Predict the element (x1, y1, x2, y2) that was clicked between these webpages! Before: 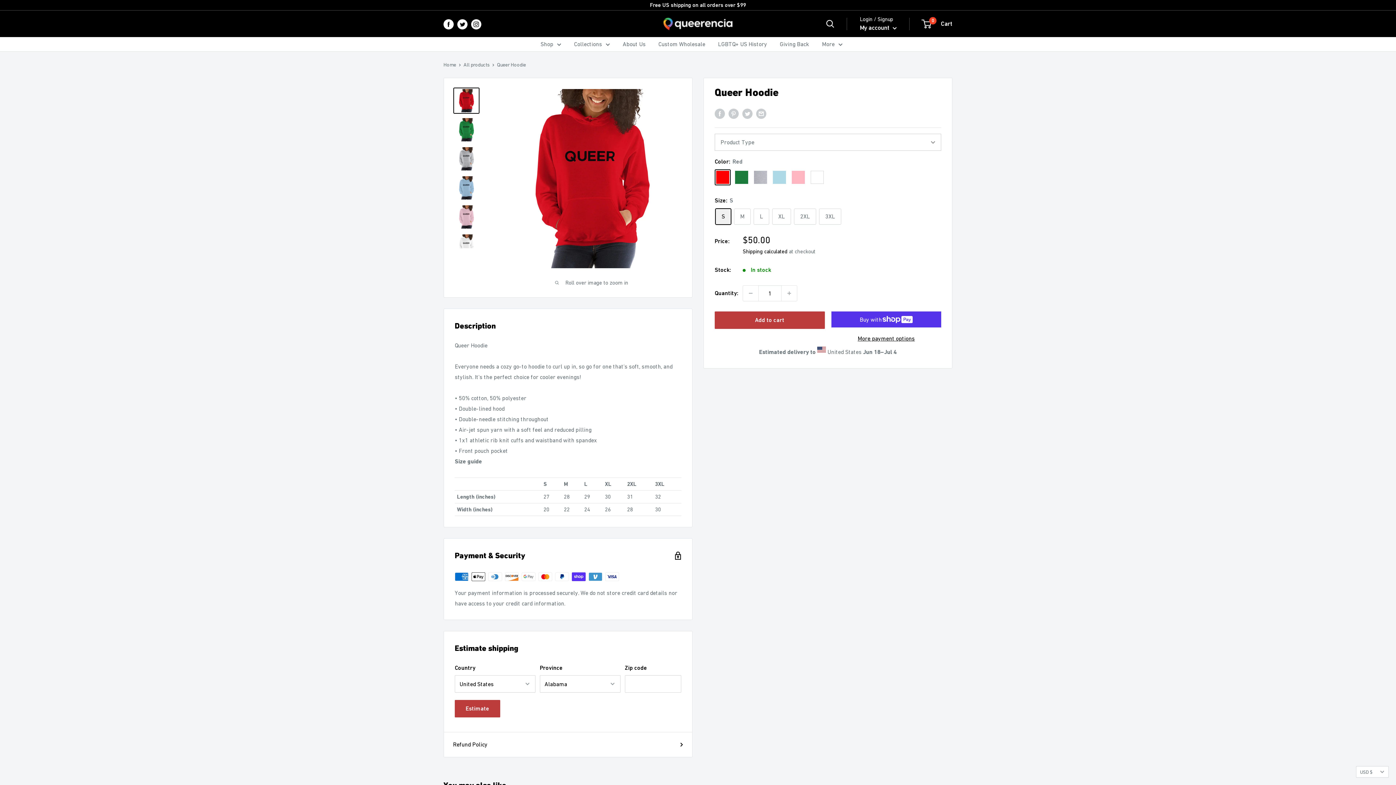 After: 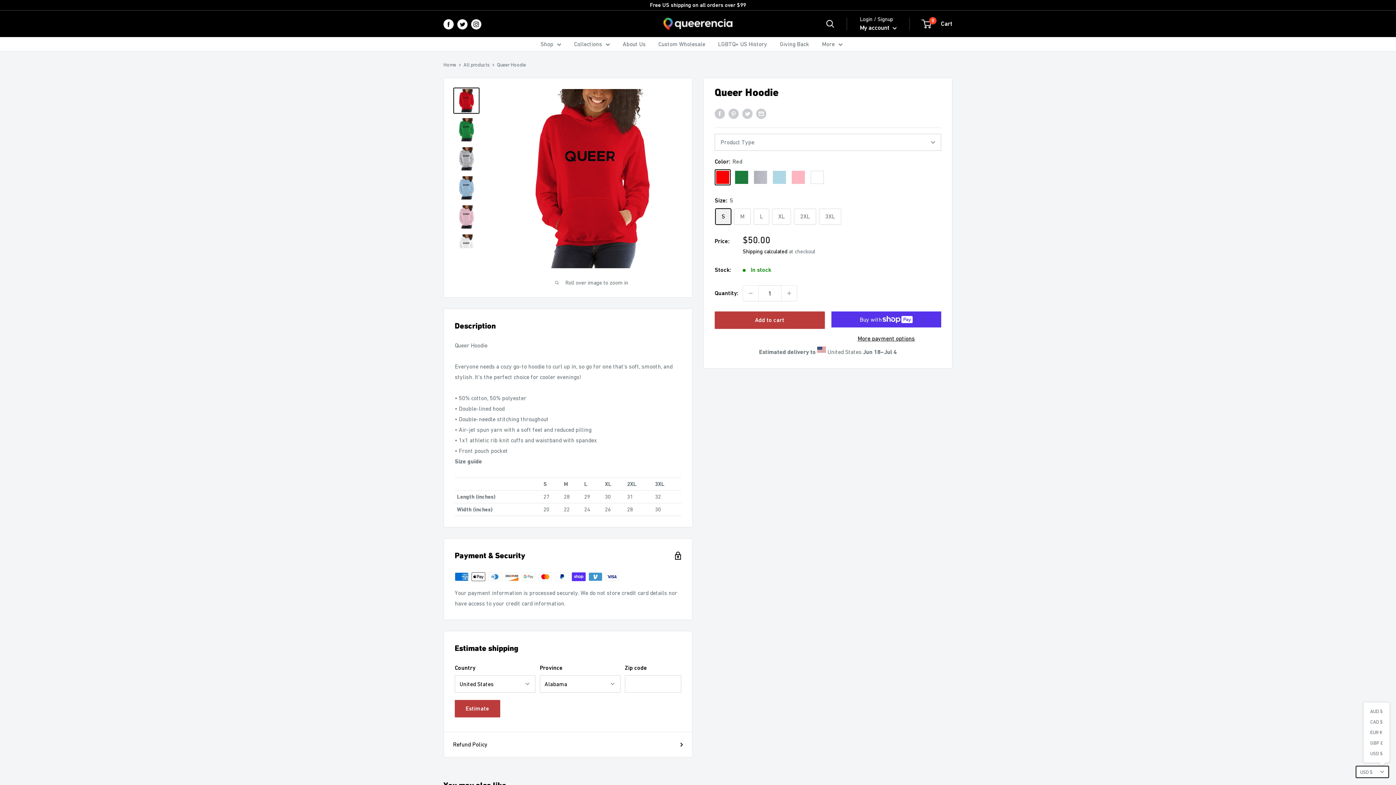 Action: label: USD $ bbox: (1356, 766, 1389, 778)